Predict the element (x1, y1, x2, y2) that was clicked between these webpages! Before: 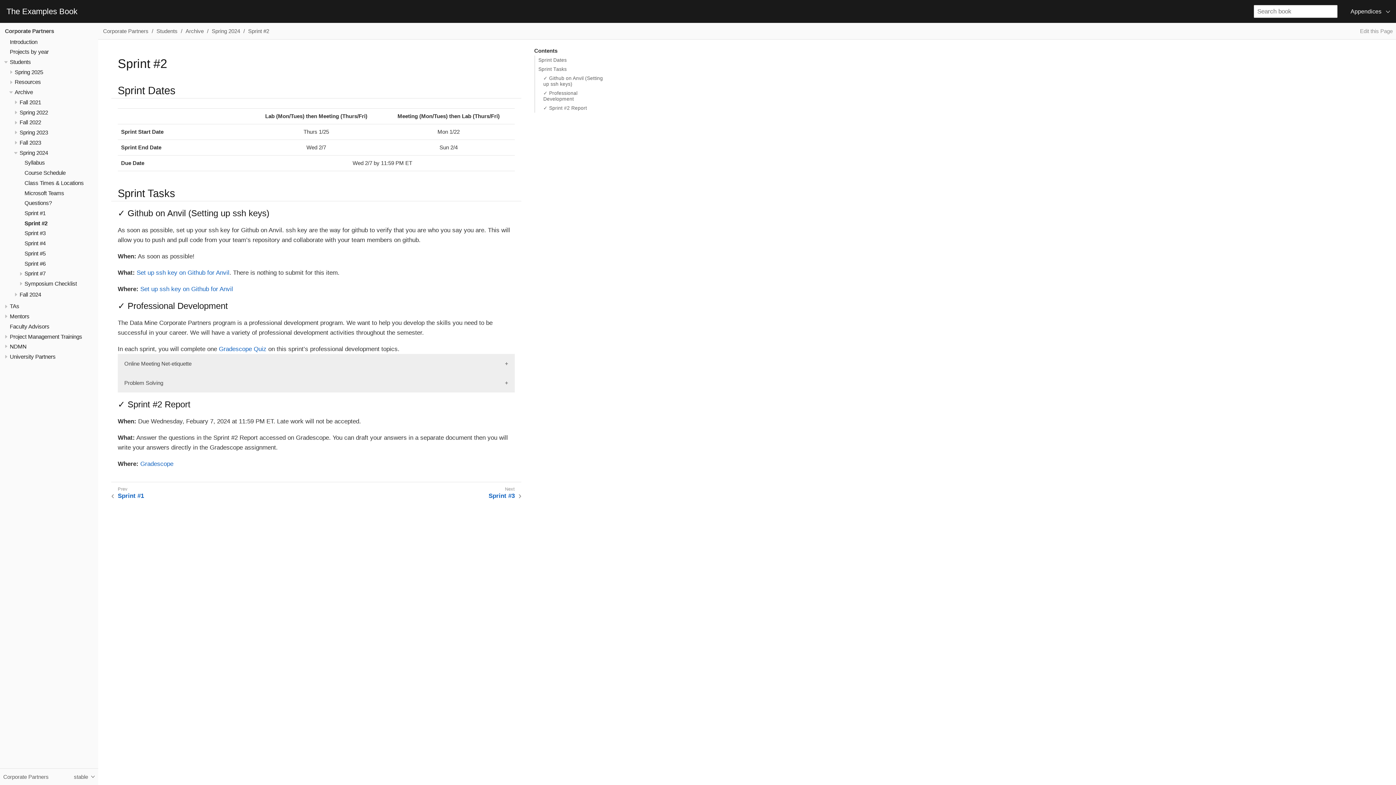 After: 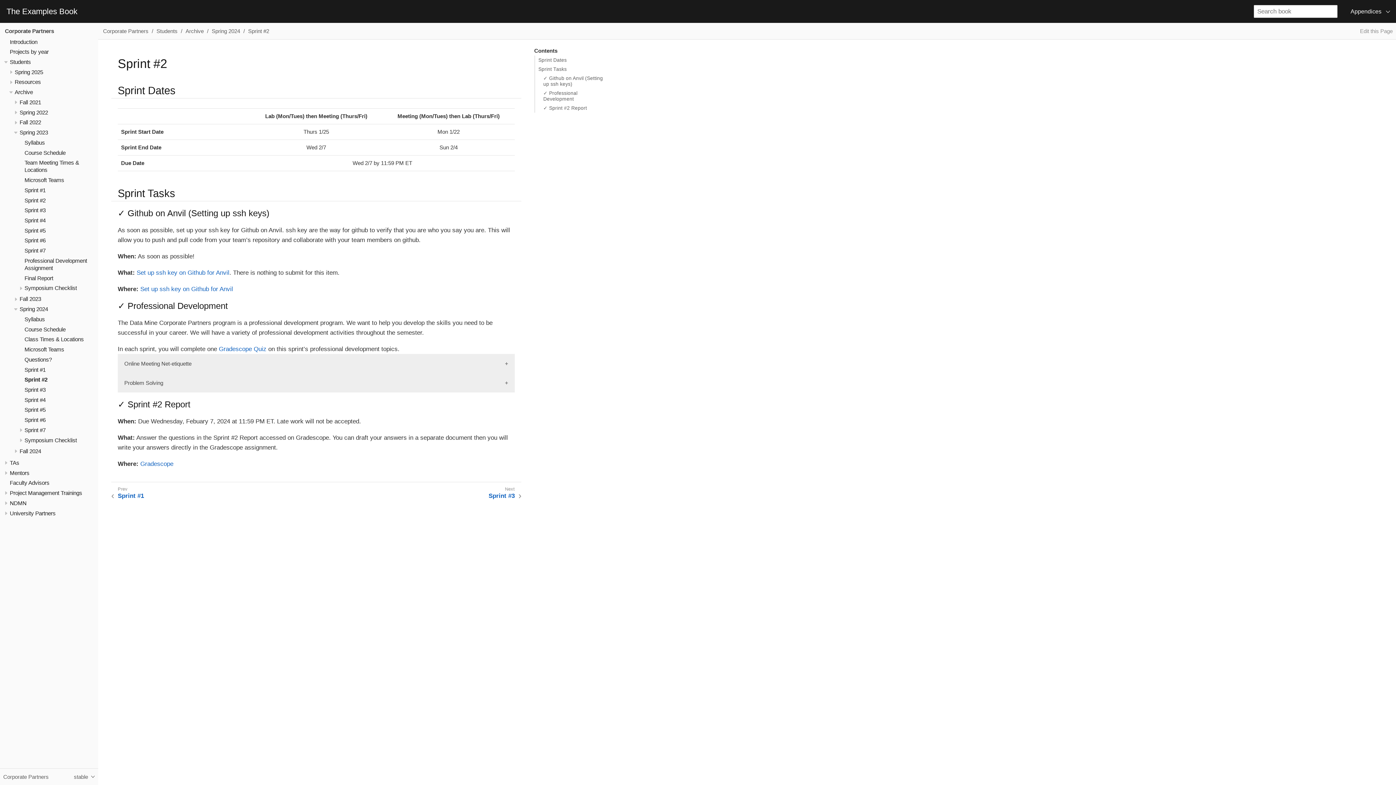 Action: bbox: (12, 128, 19, 136)